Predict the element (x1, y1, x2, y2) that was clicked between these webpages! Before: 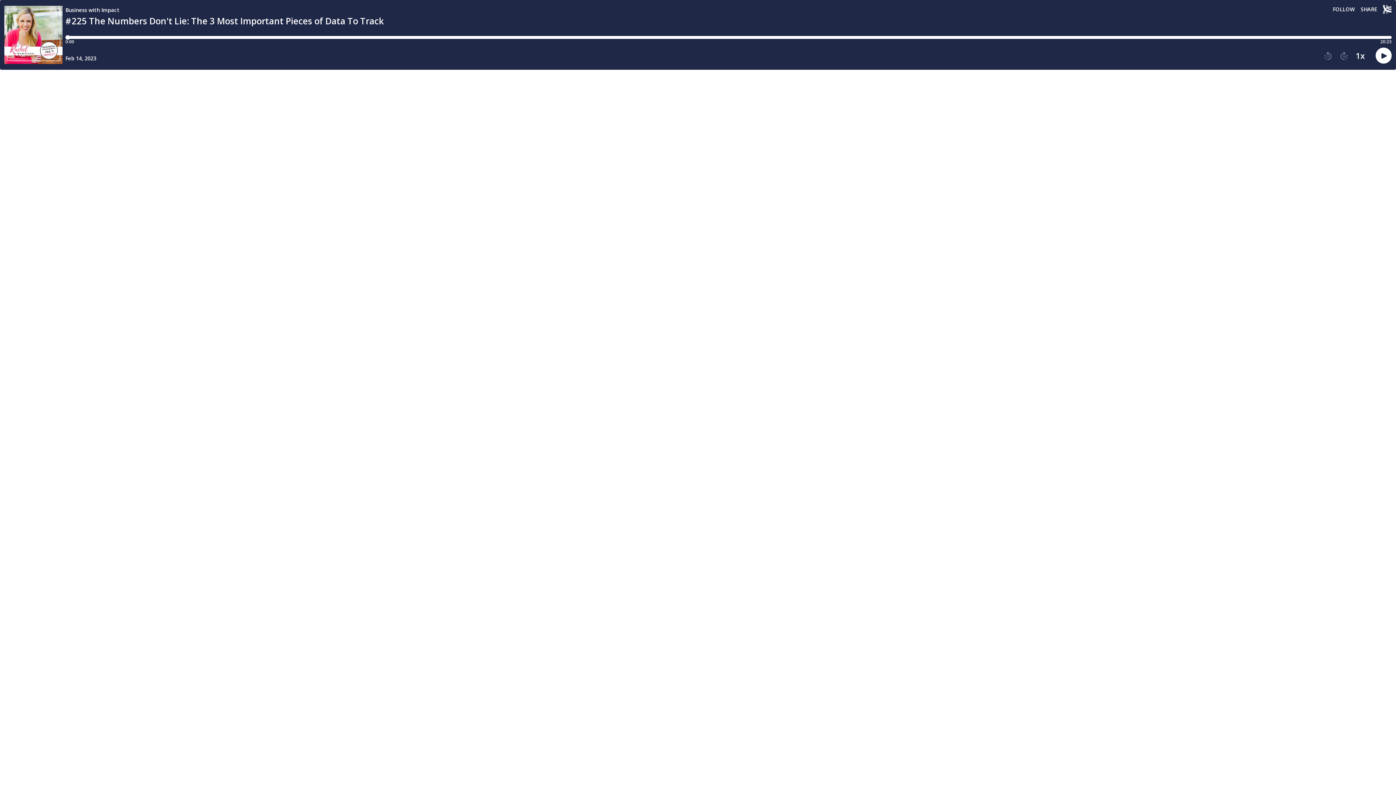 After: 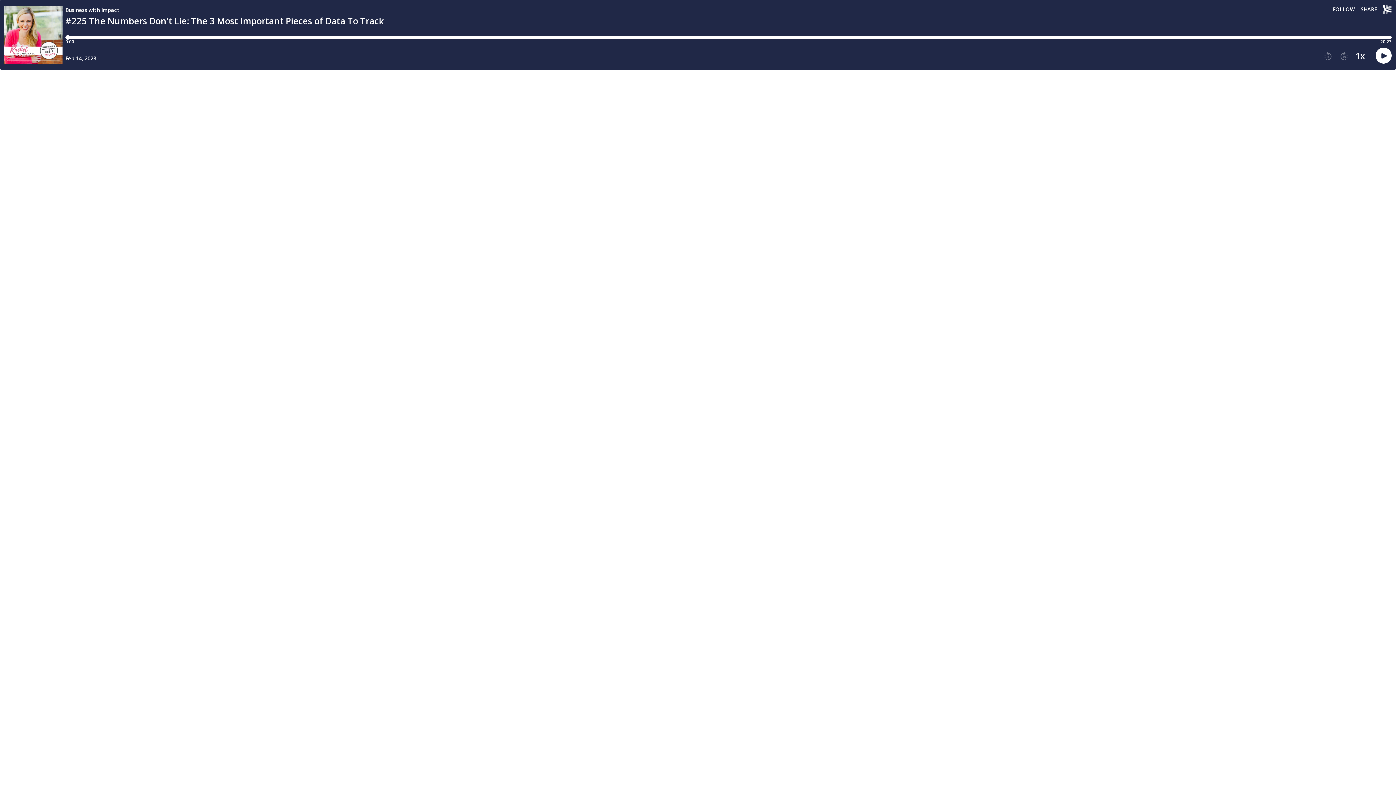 Action: label: Play next episode bbox: (1340, 51, 1348, 60)